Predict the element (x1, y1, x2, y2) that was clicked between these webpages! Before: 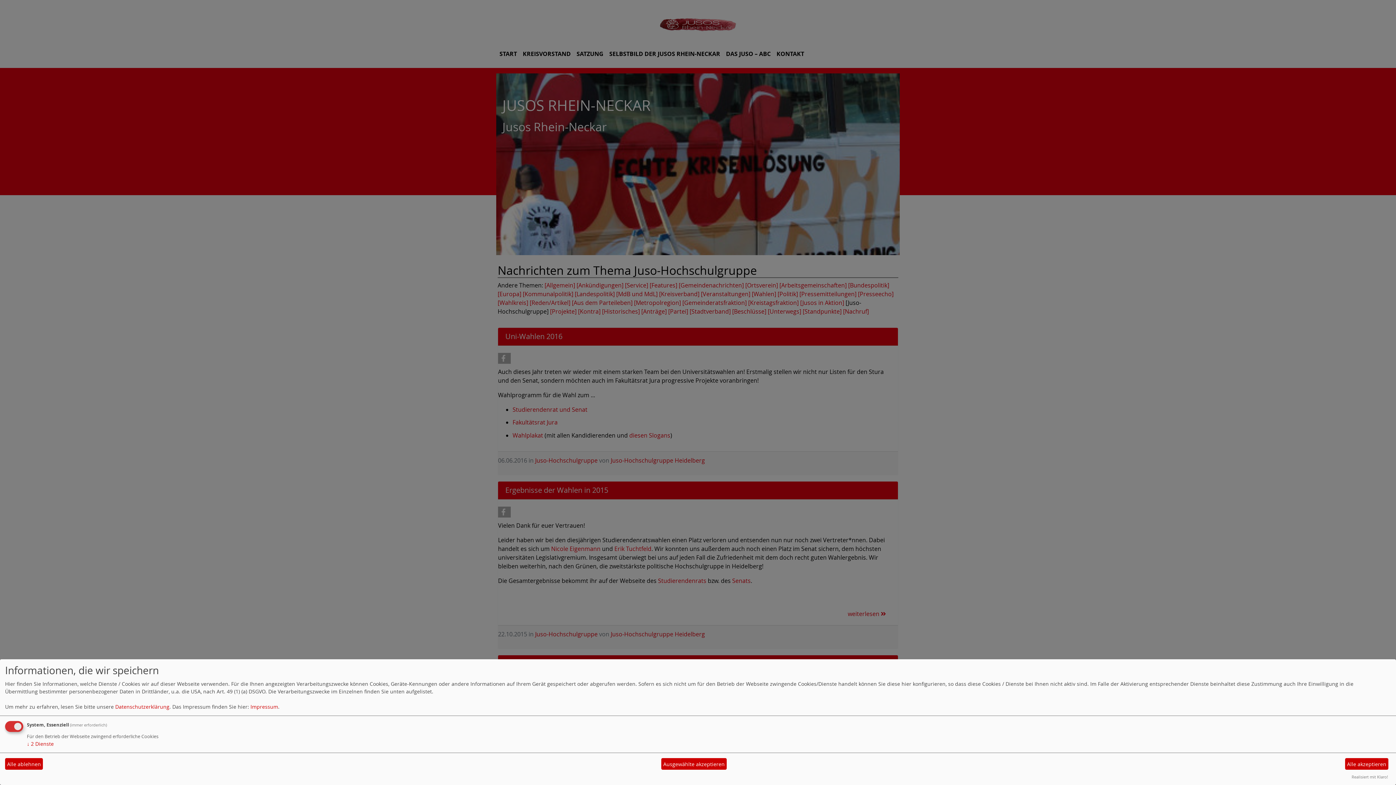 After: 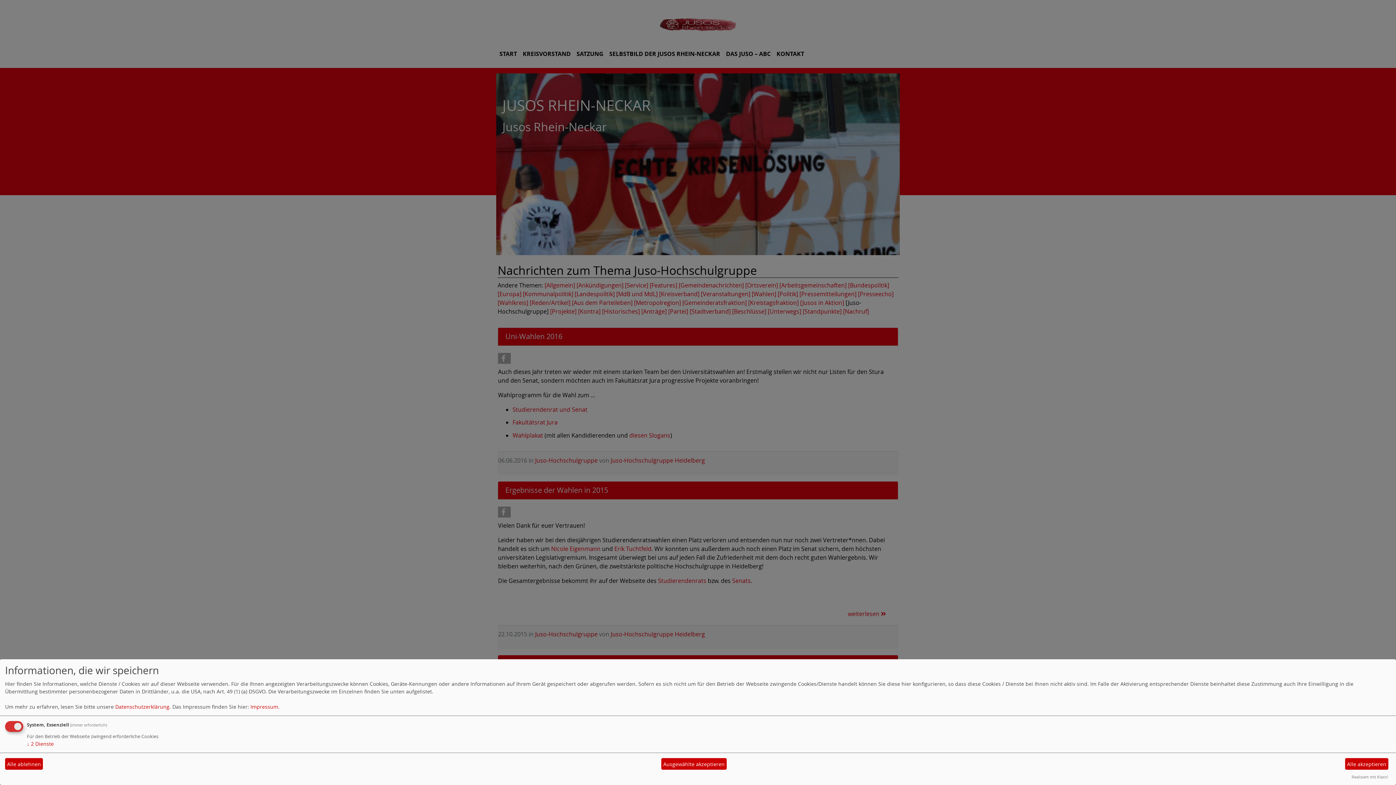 Action: bbox: (1352, 774, 1388, 780) label: Realisiert mit Klaro!